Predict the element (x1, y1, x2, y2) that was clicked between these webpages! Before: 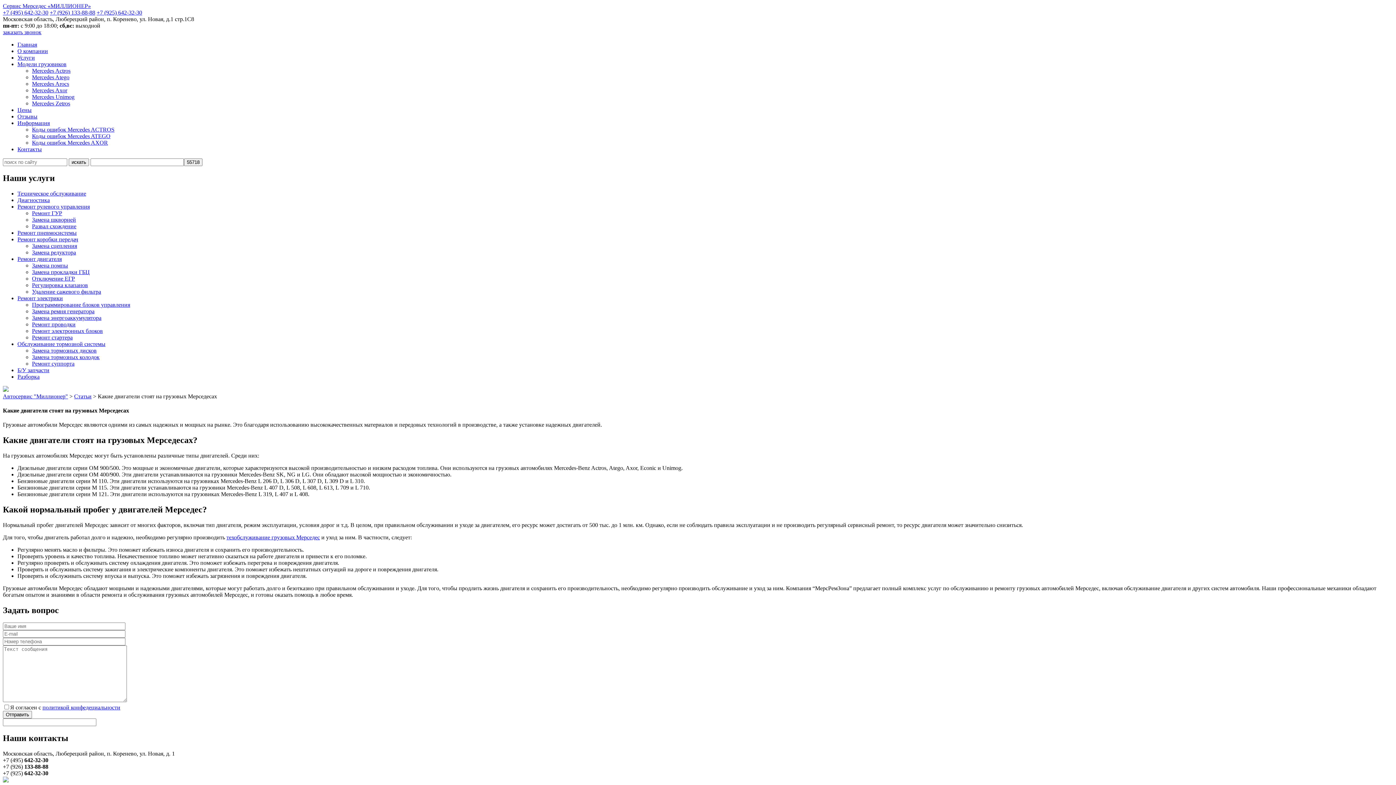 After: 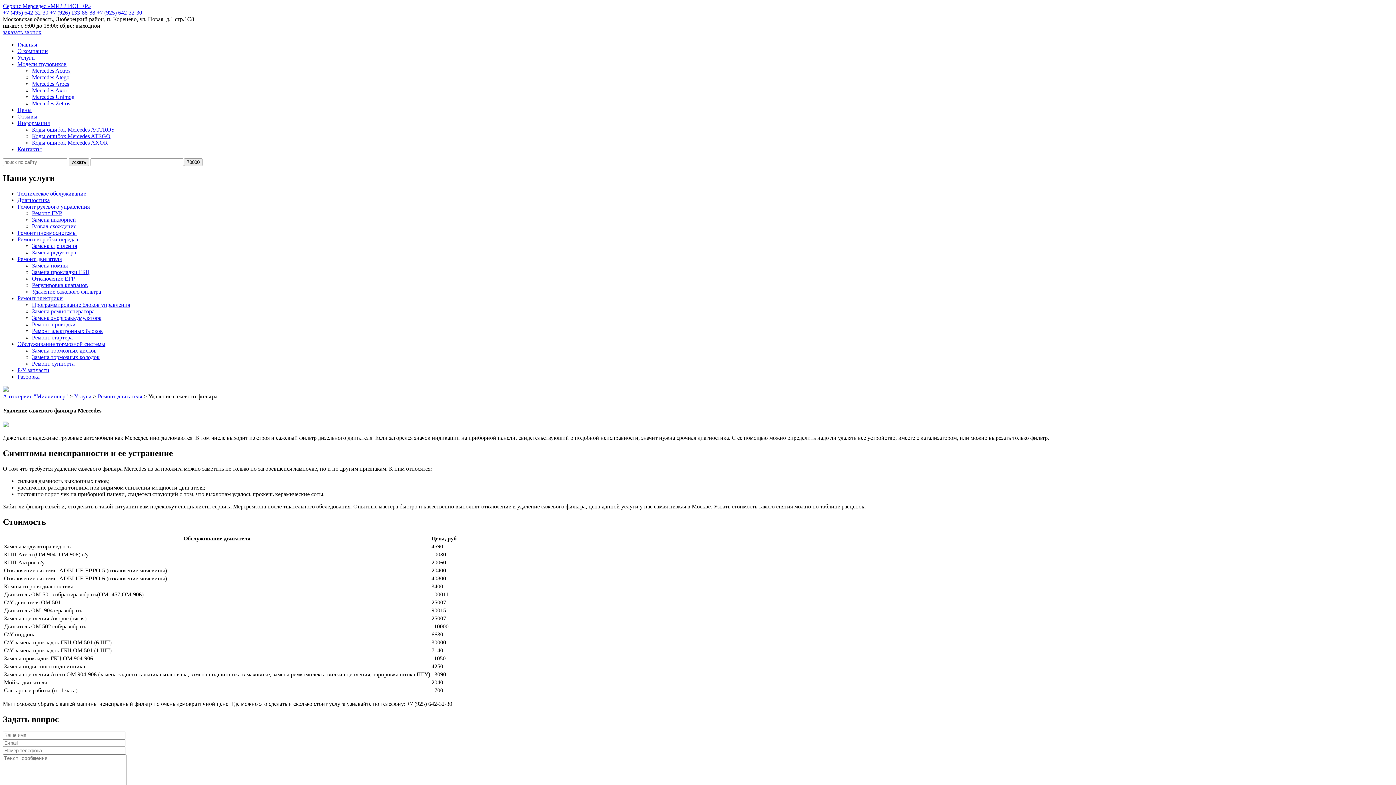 Action: label: Удаление сажевого фильтра bbox: (32, 288, 101, 294)